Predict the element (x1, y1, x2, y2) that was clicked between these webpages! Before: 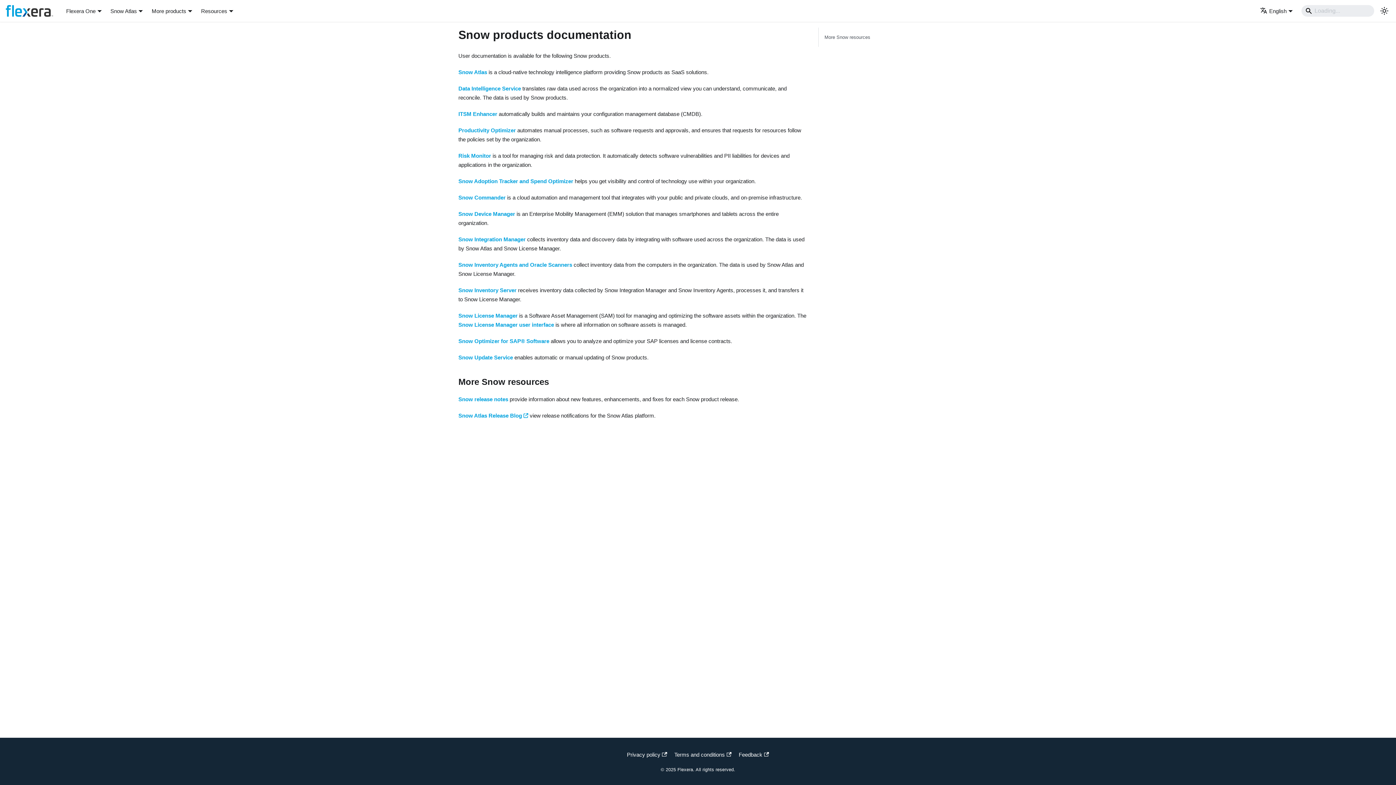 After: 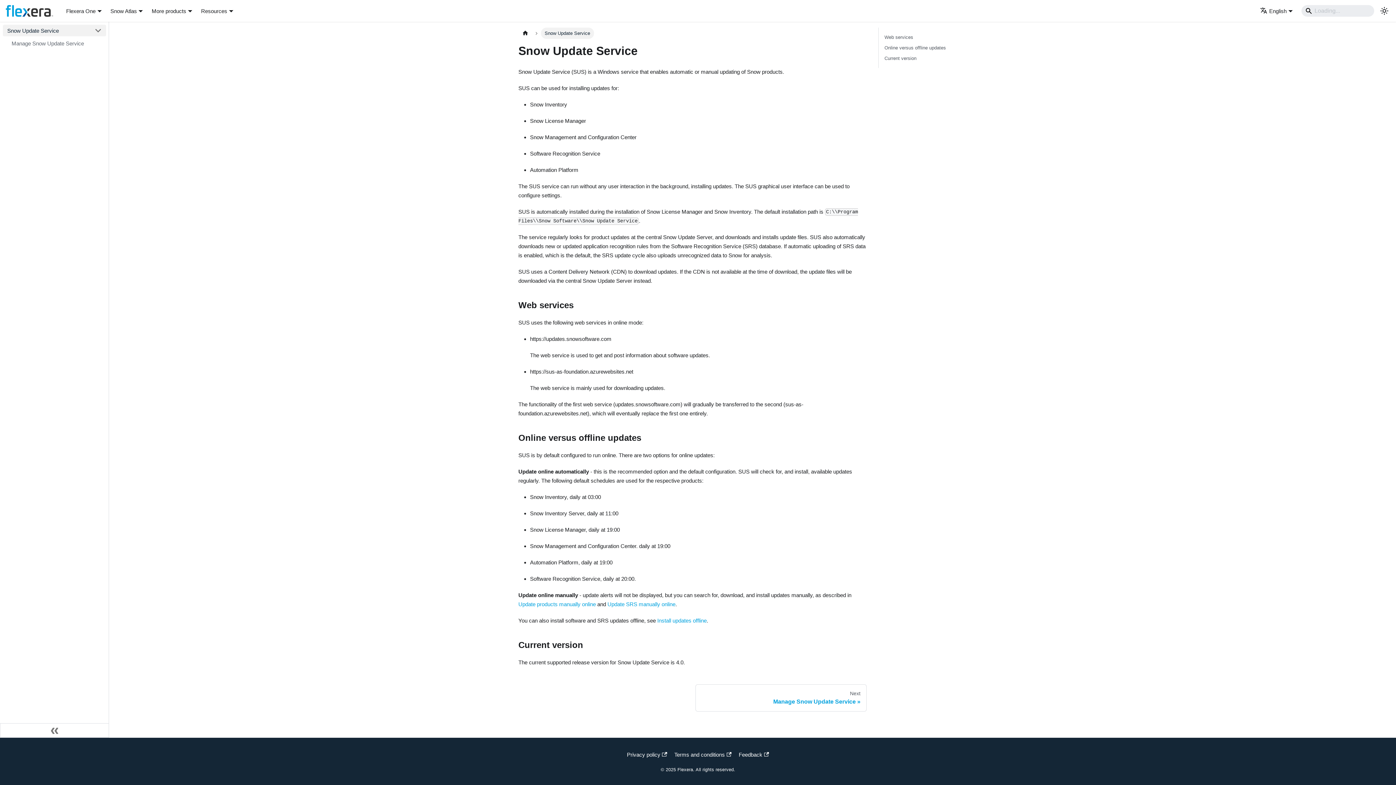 Action: bbox: (458, 354, 513, 360) label: Snow Update Service